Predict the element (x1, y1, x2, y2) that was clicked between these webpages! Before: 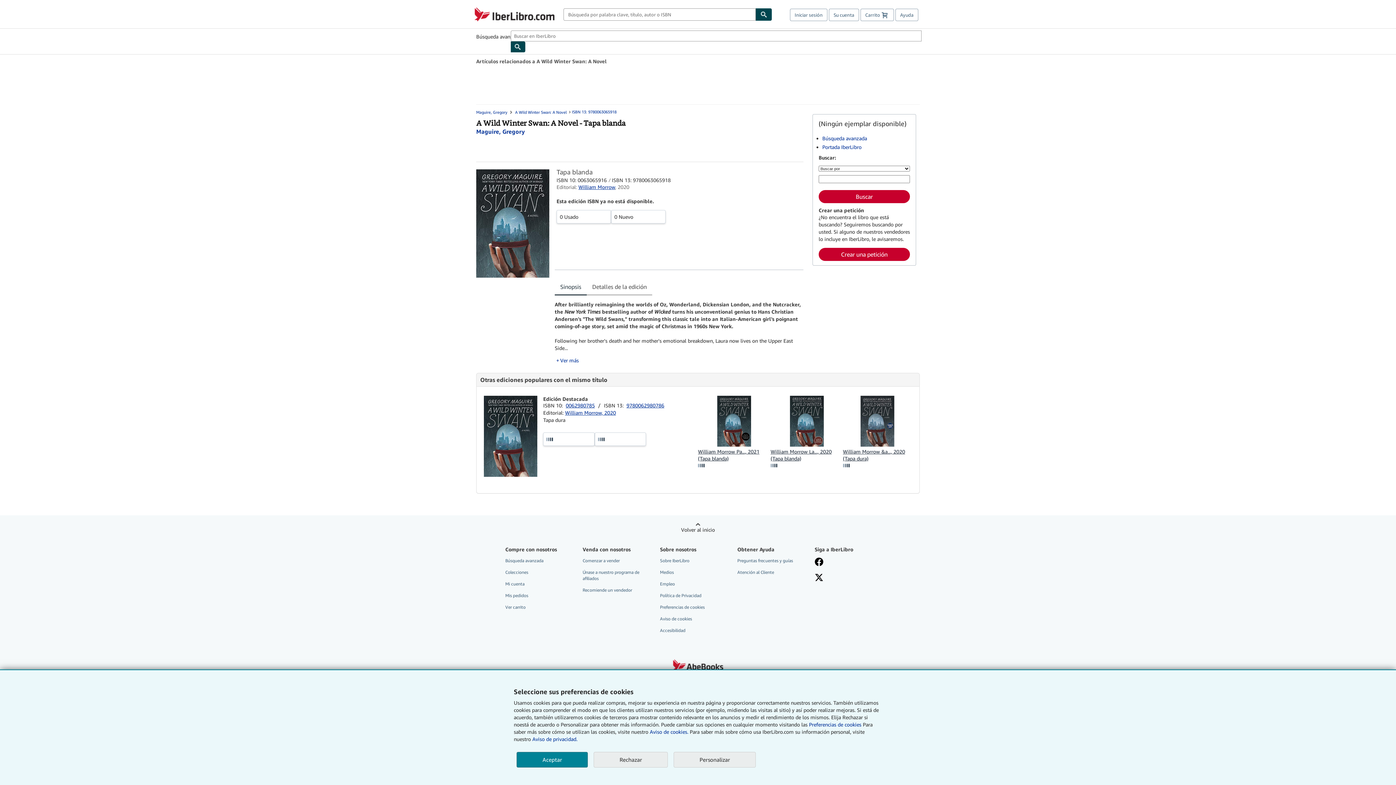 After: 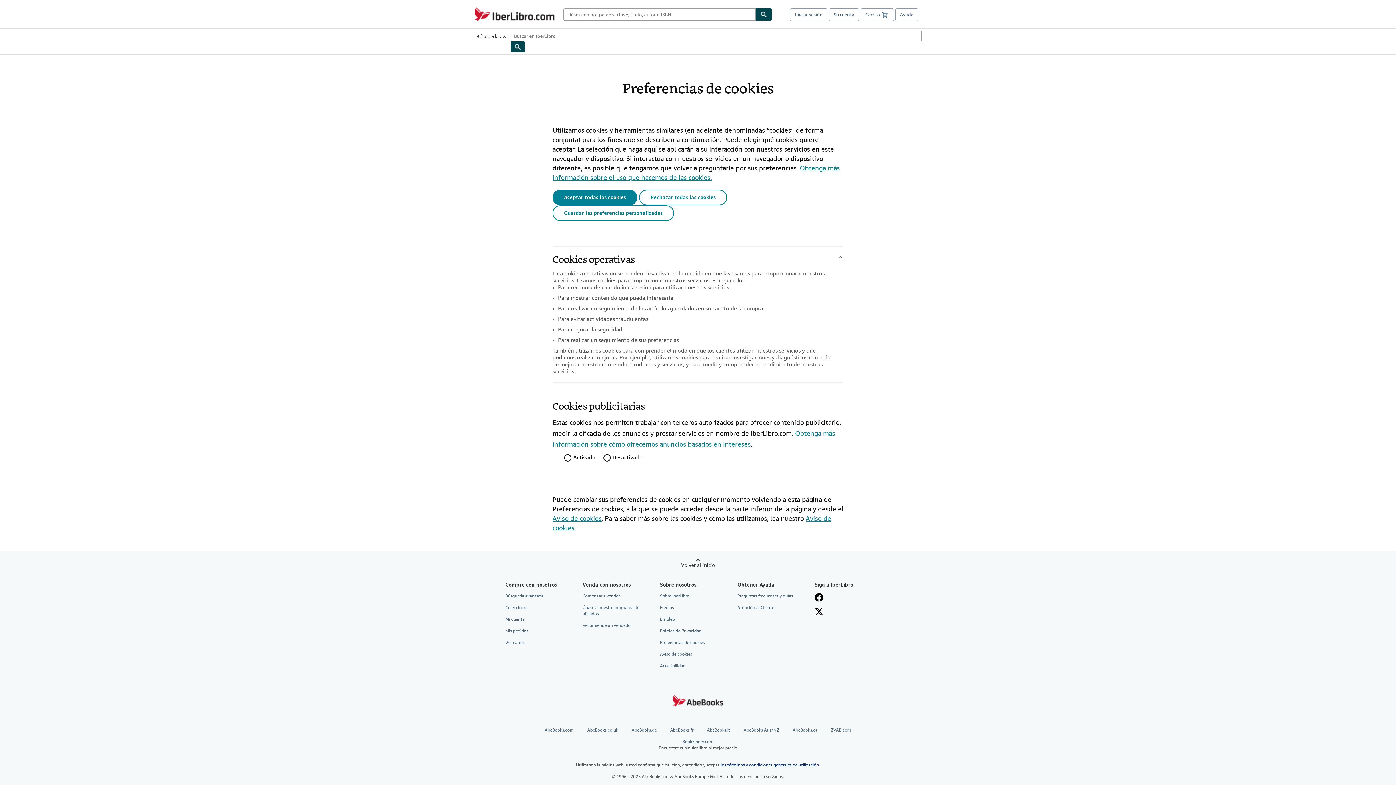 Action: bbox: (673, 752, 756, 768) label: Personalizar